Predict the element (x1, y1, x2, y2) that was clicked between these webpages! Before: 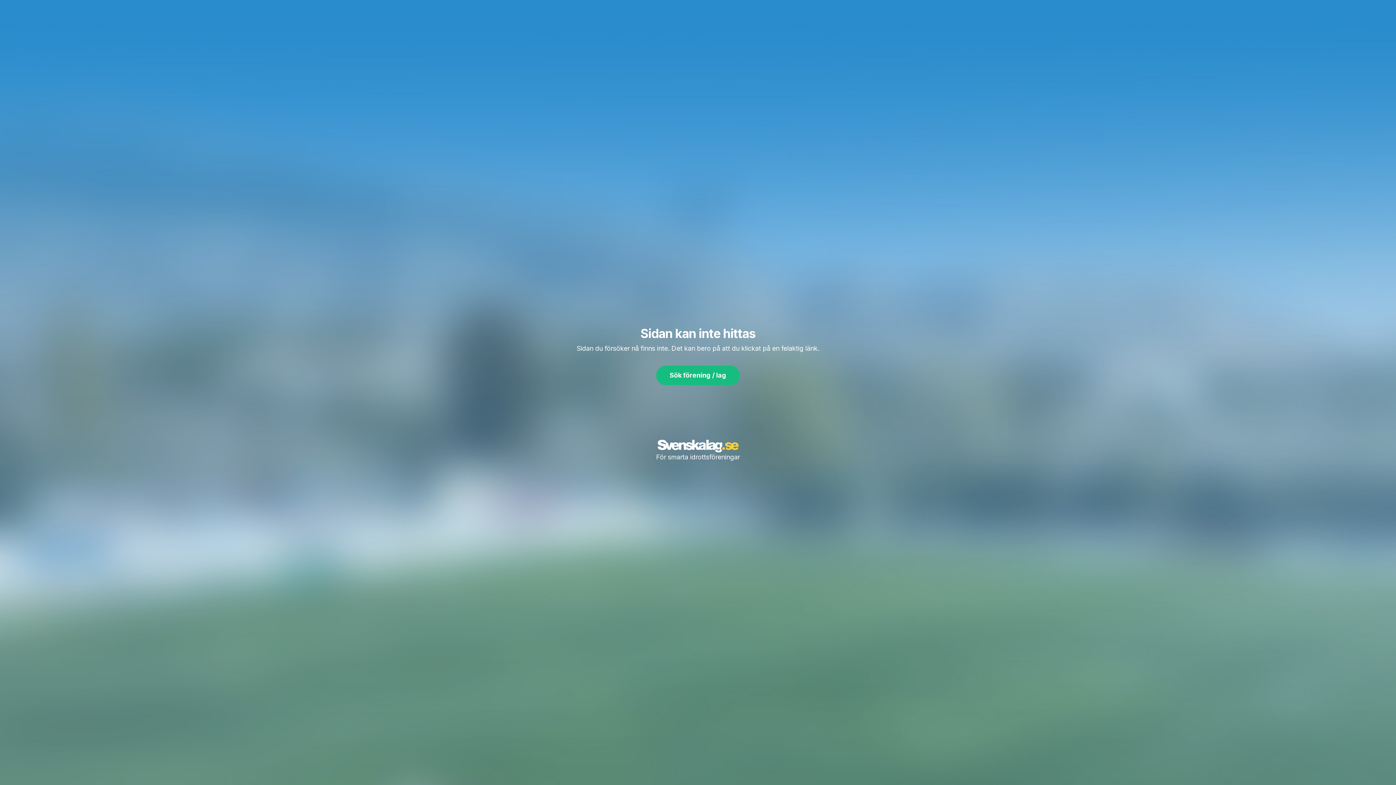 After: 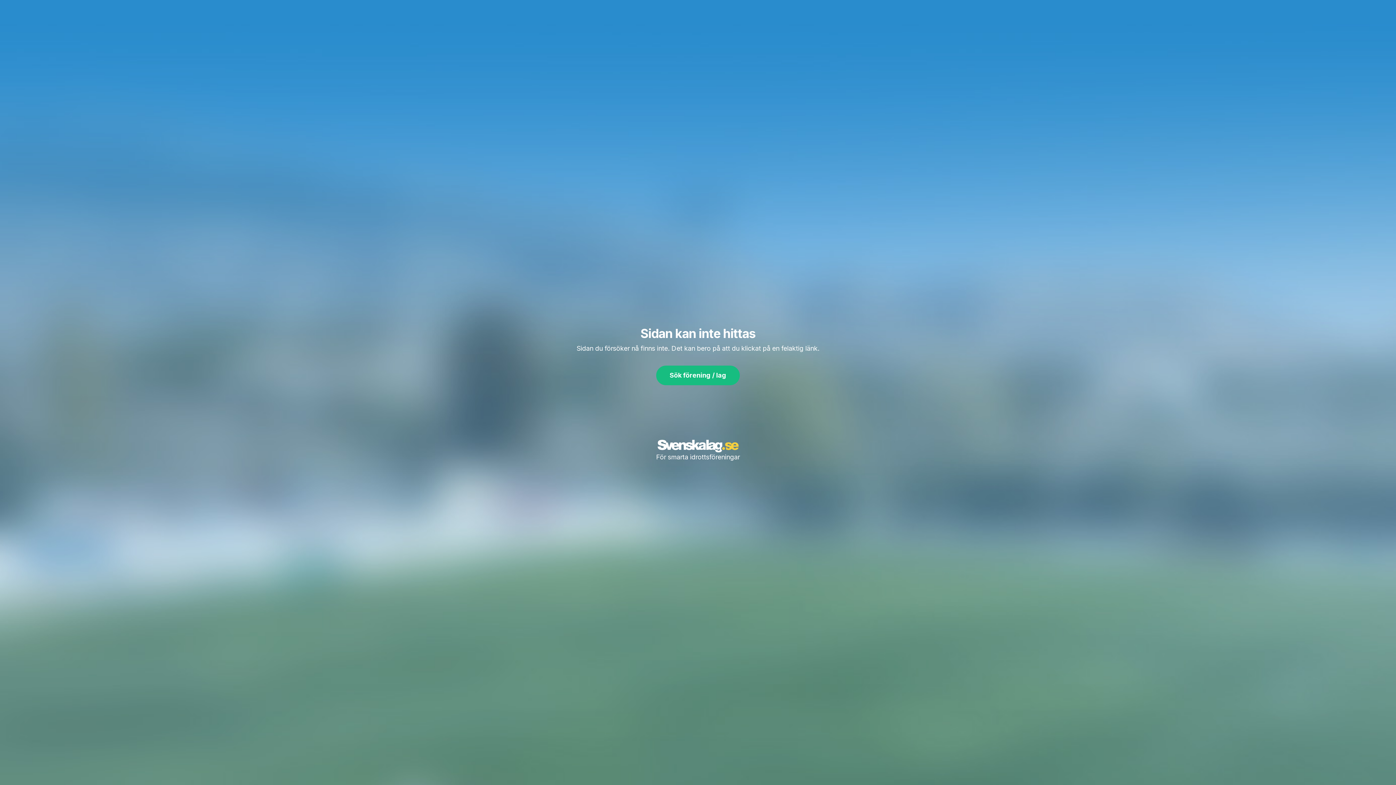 Action: bbox: (657, 440, 738, 452)